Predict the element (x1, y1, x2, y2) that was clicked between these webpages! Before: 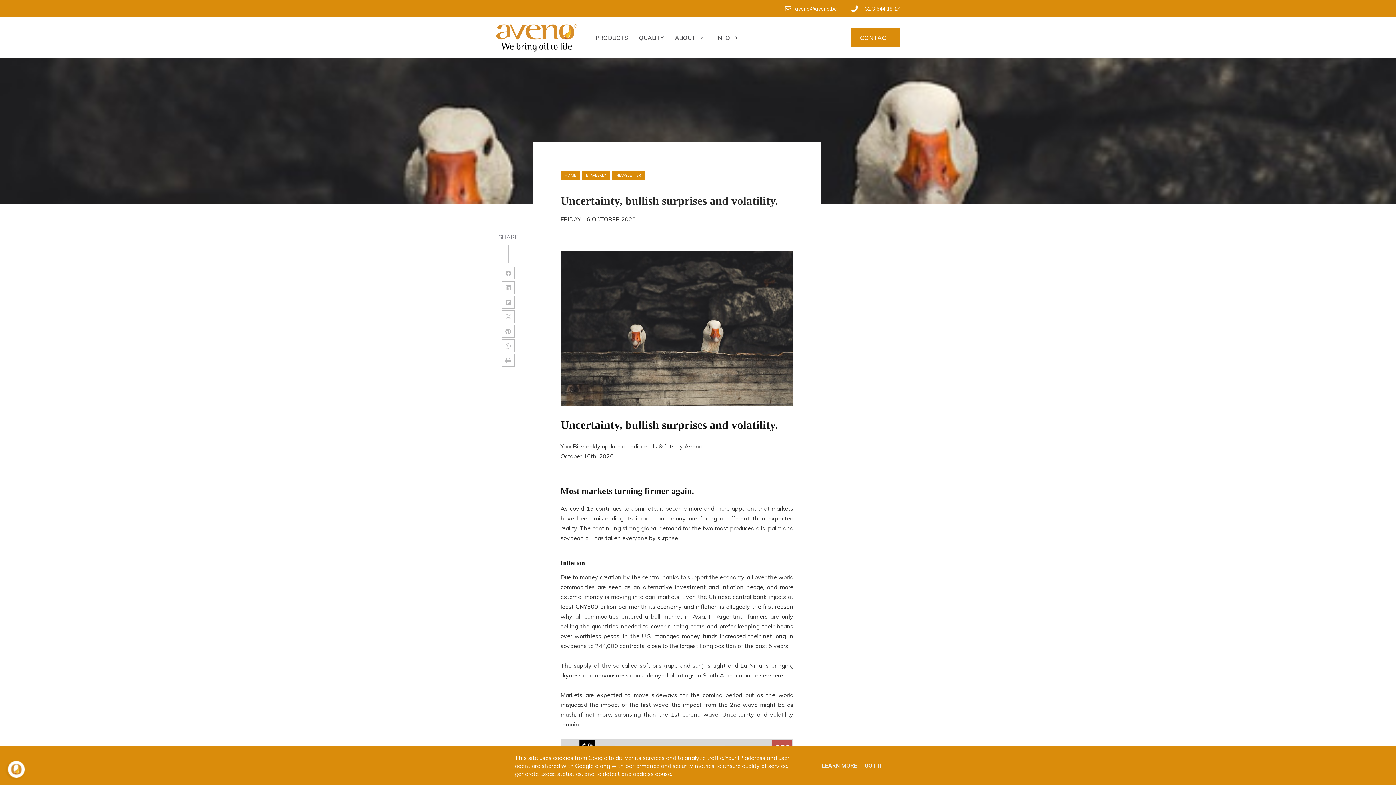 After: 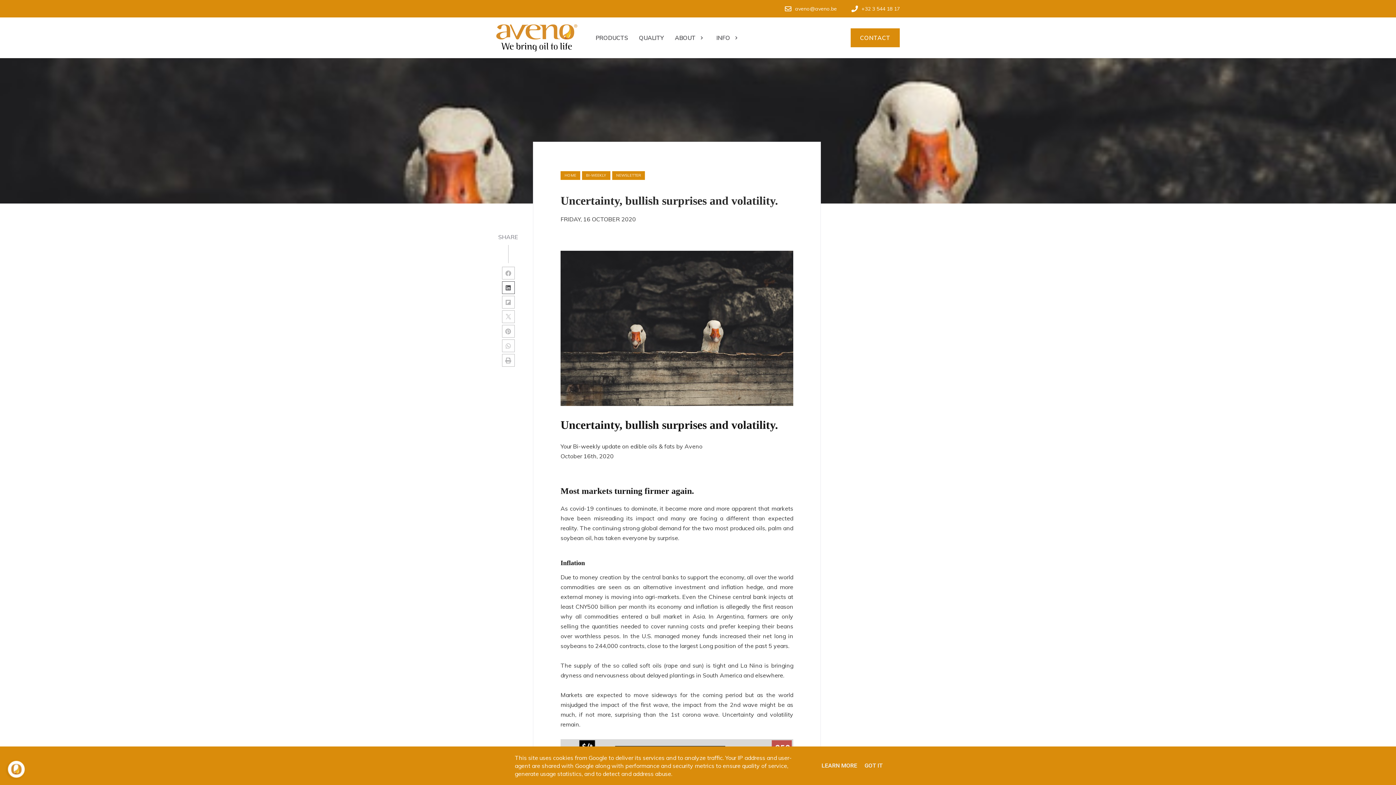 Action: bbox: (502, 281, 514, 294)